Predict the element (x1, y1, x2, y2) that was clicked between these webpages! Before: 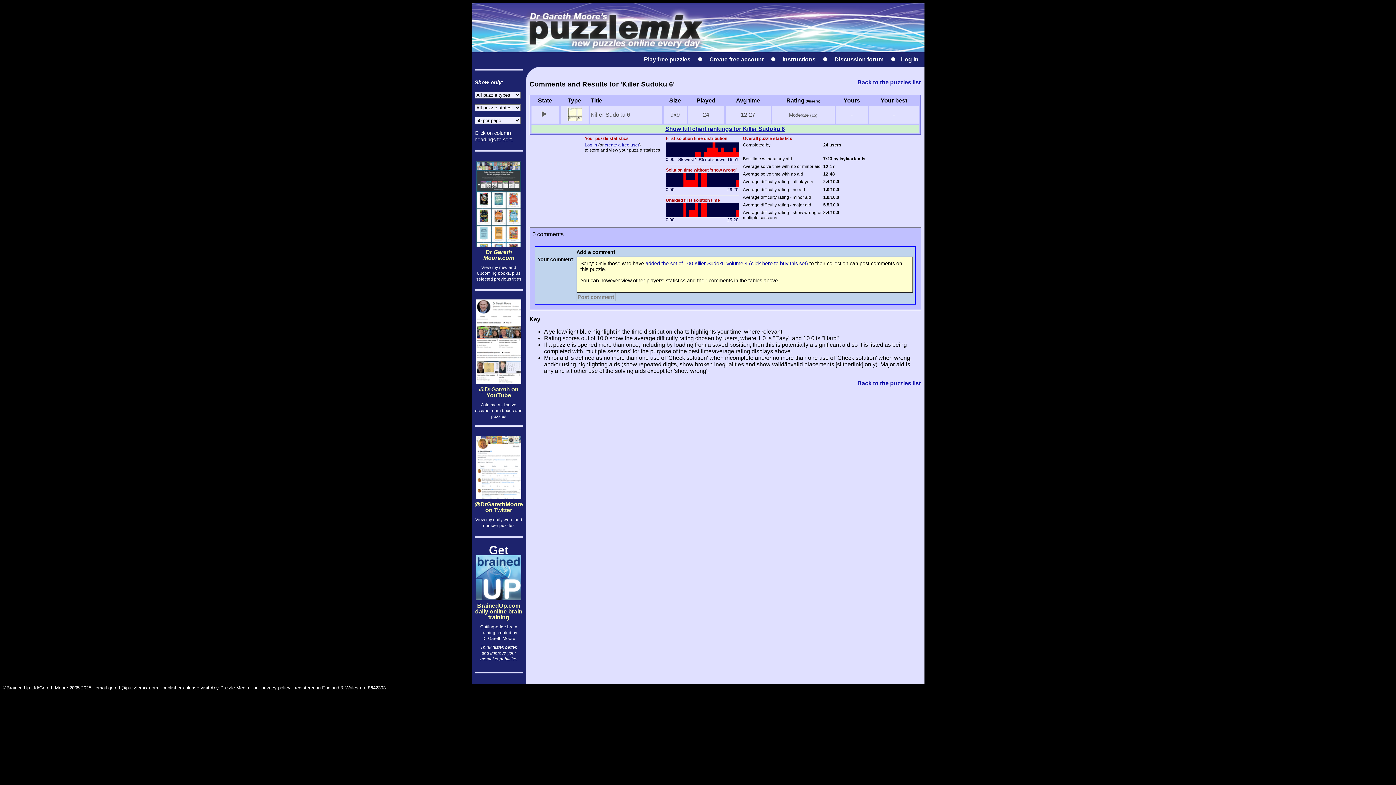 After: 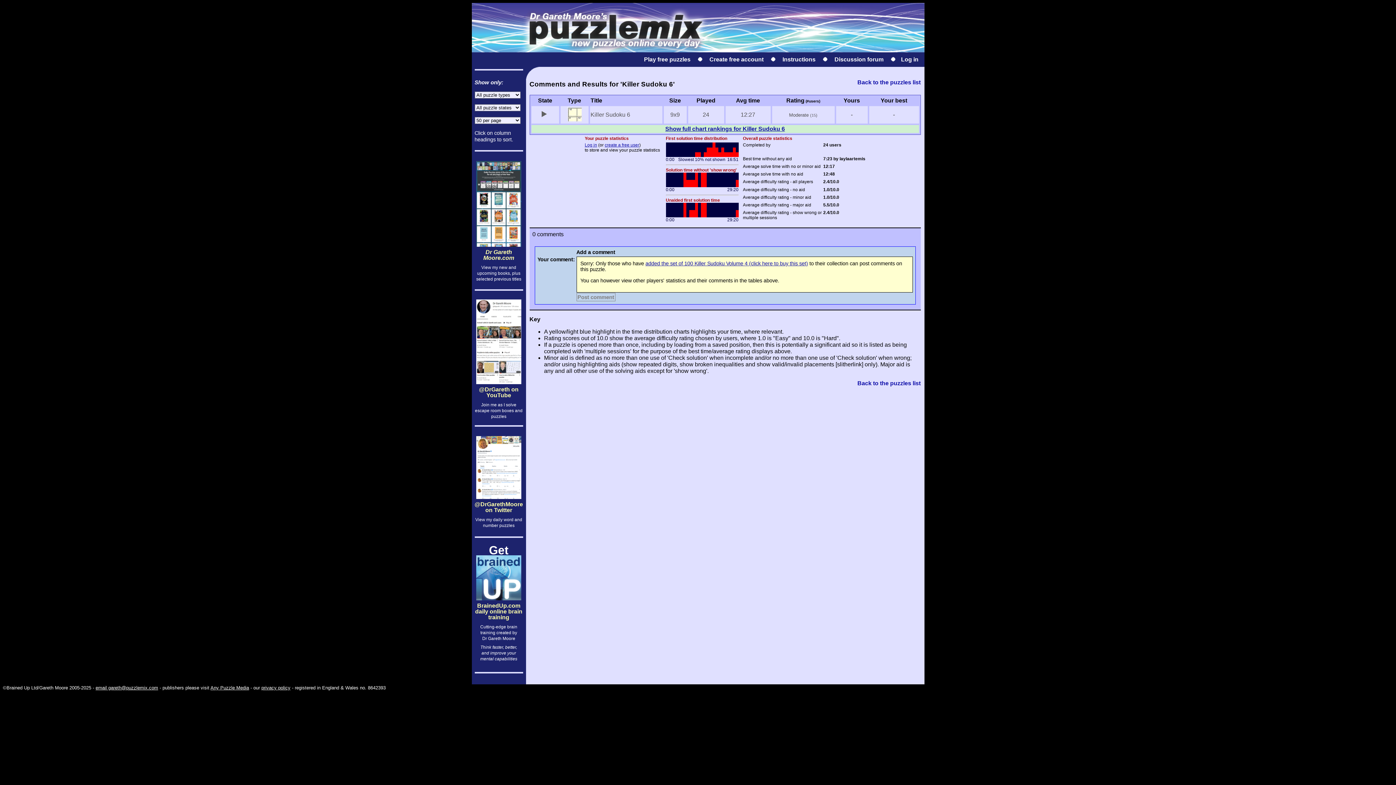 Action: bbox: (95, 685, 158, 690) label: email gareth@puzzlemix.com